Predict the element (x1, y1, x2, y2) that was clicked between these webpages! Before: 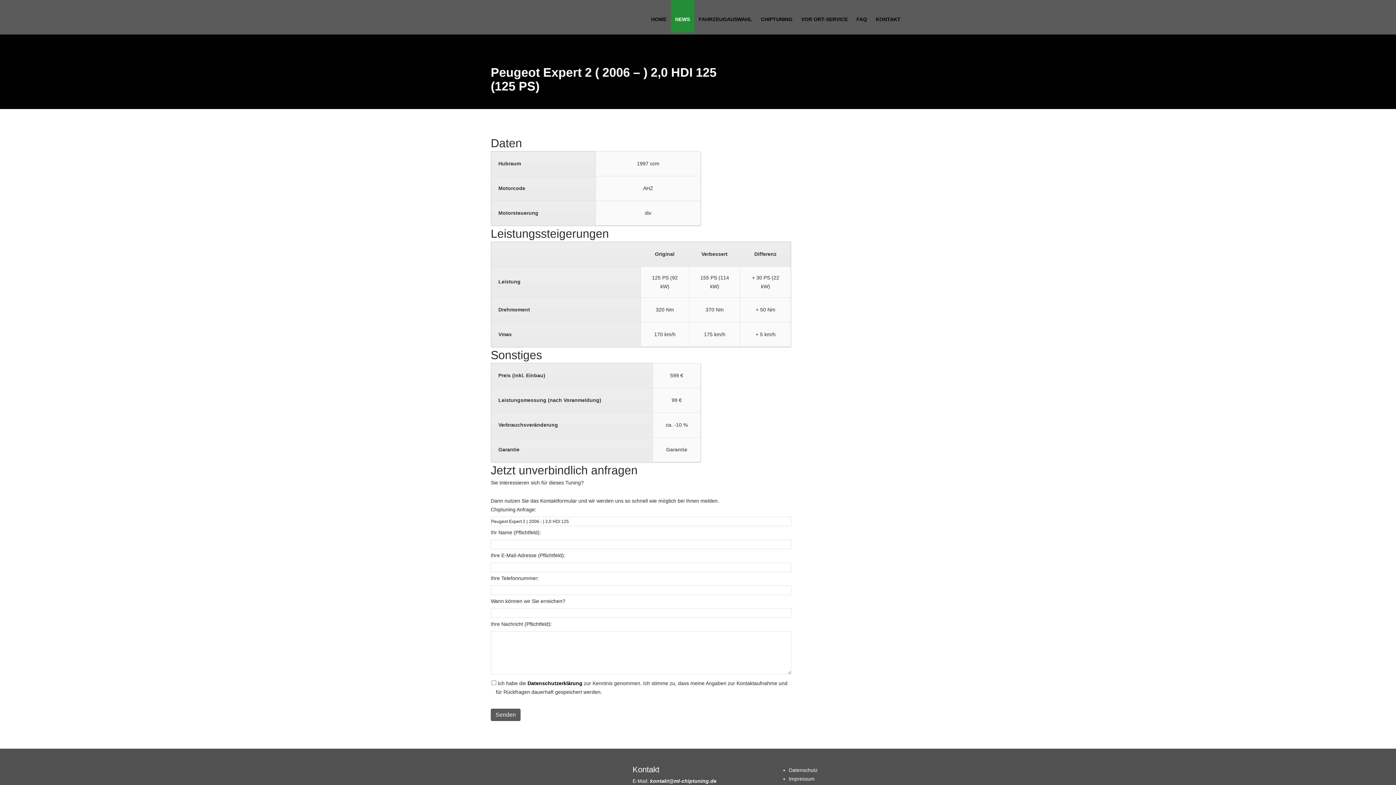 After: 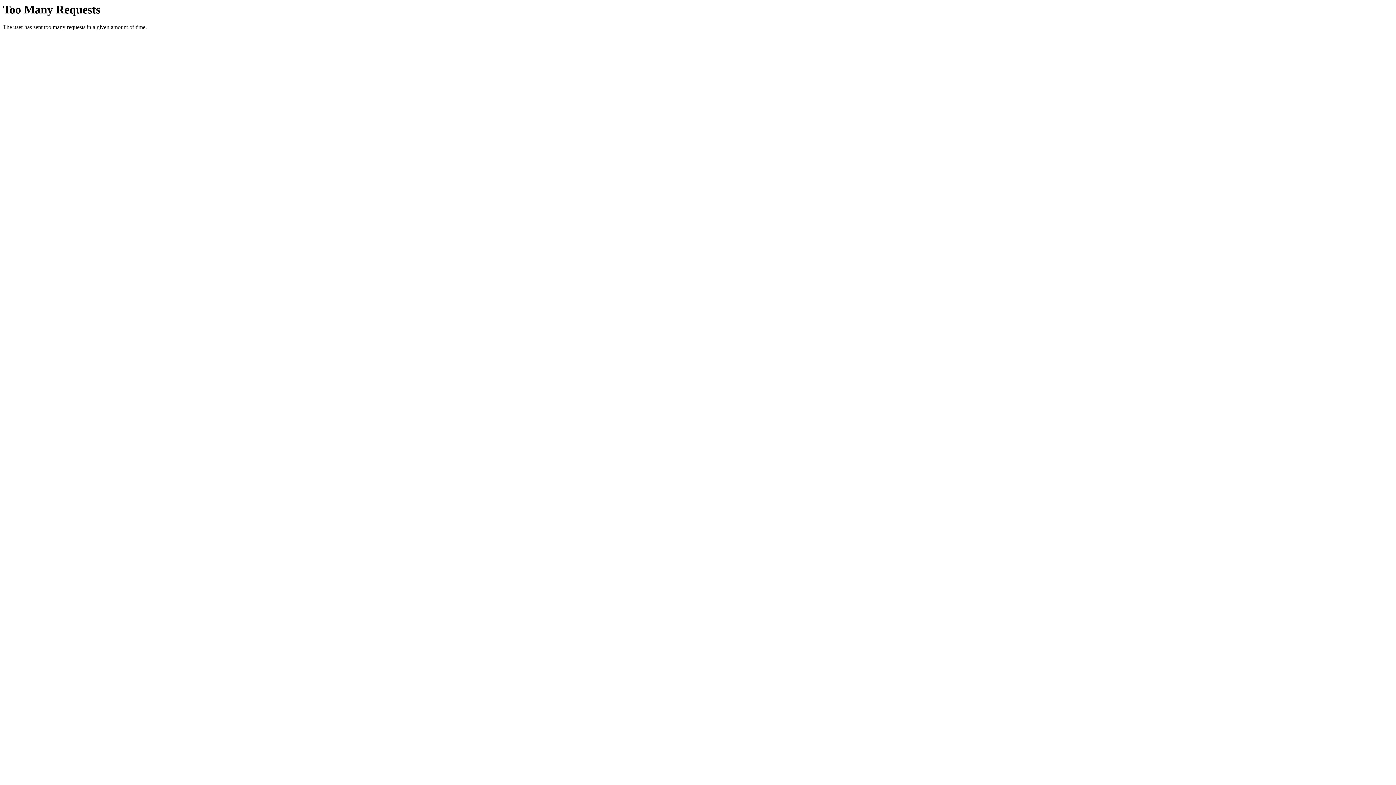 Action: bbox: (670, 0, 694, 32) label: NEWS